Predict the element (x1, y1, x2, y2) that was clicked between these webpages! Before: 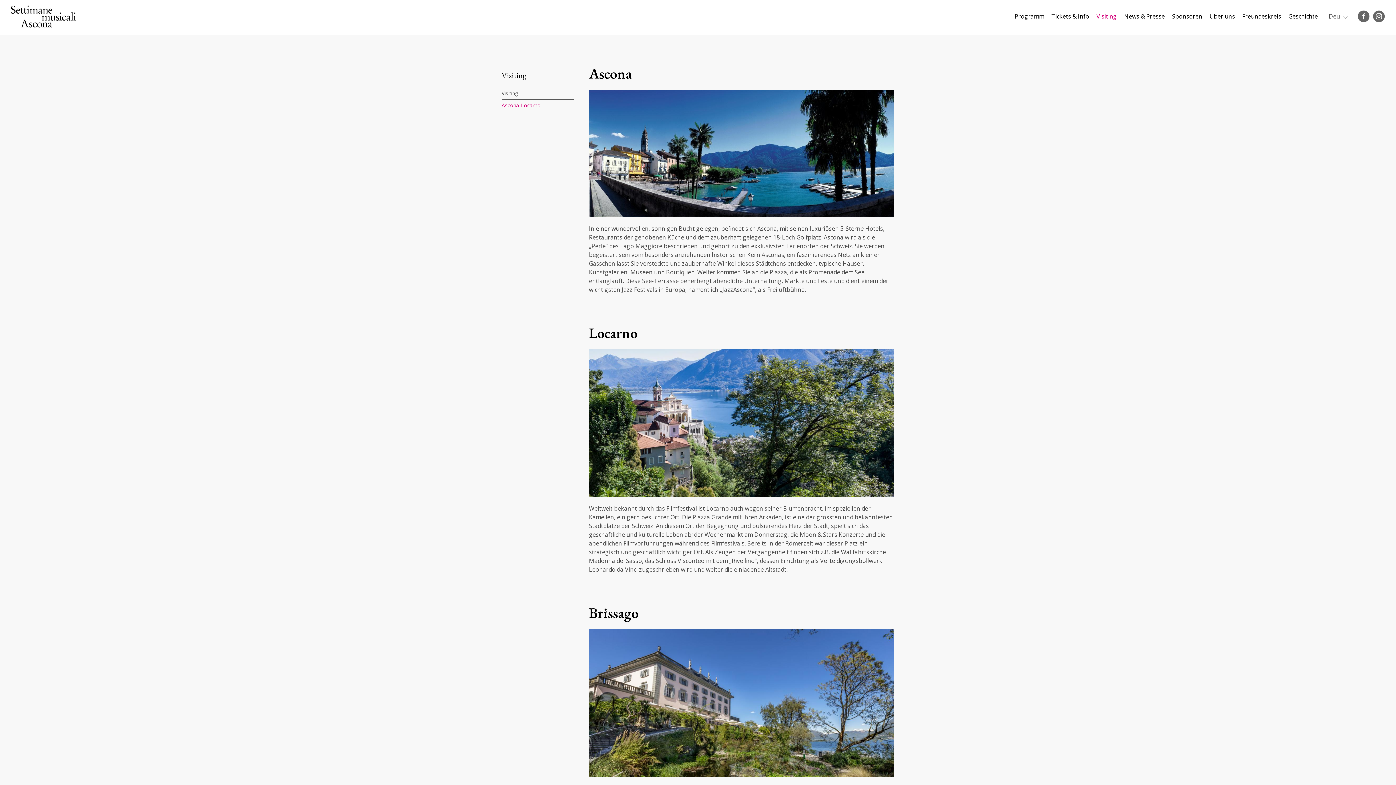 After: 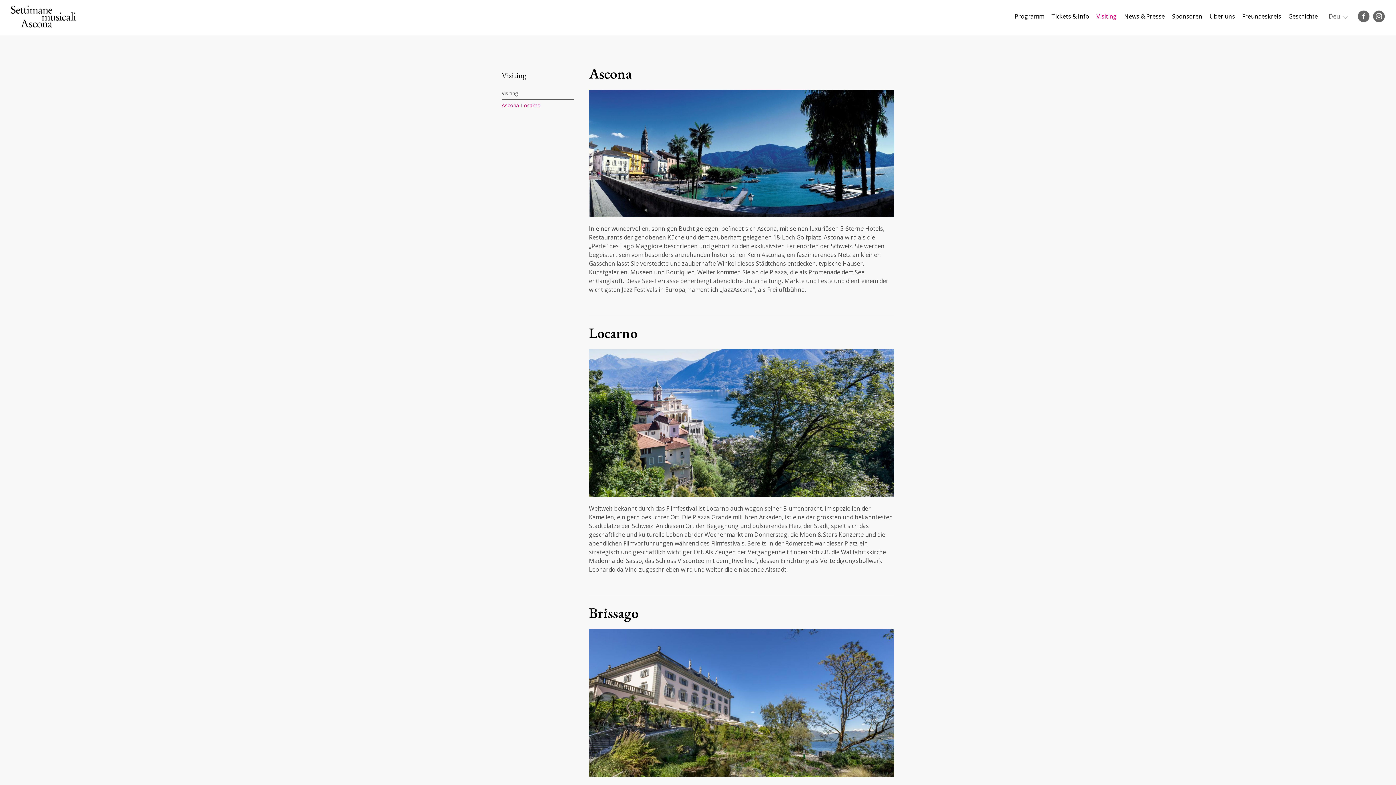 Action: label: Ascona-Locarno bbox: (501, 99, 574, 111)